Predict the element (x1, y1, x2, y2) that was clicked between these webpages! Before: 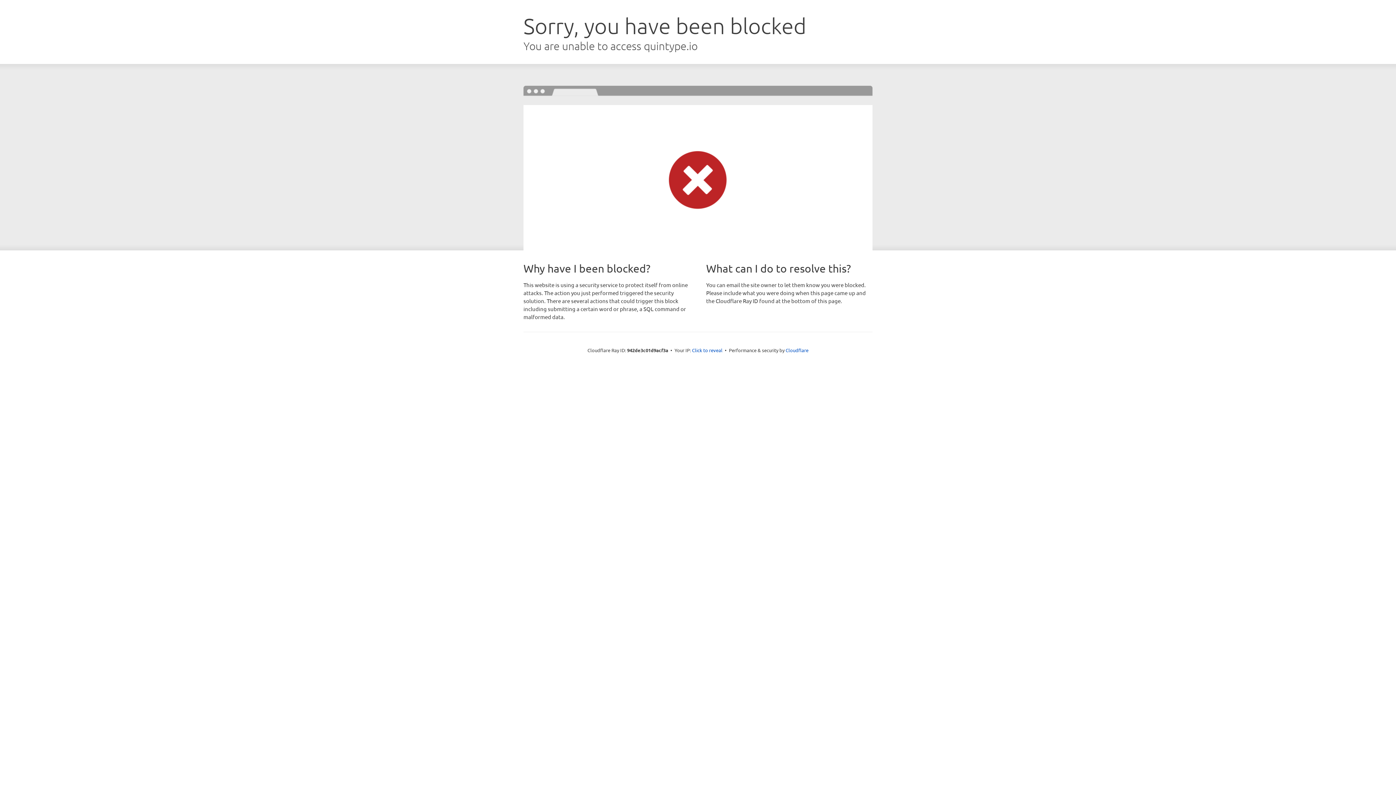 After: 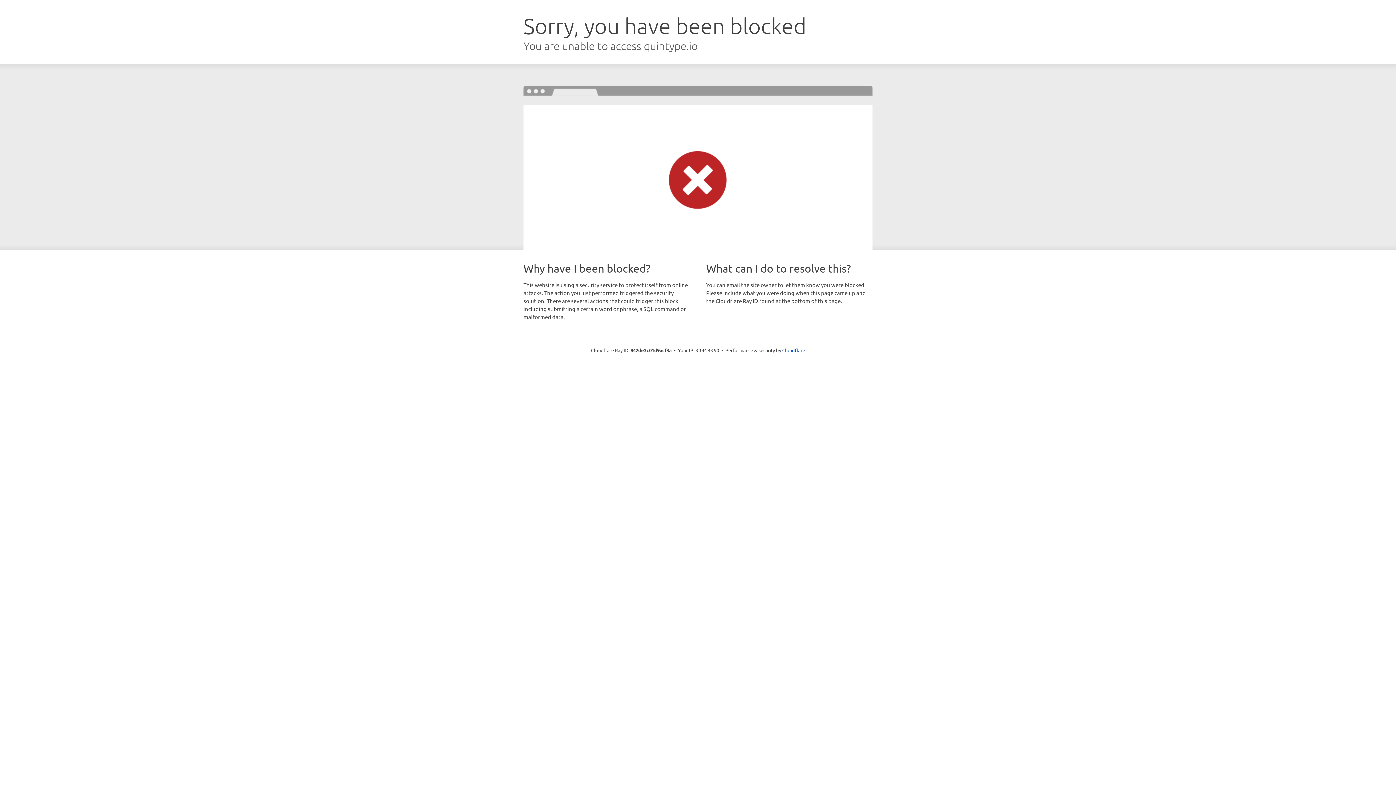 Action: bbox: (692, 346, 722, 353) label: Click to reveal